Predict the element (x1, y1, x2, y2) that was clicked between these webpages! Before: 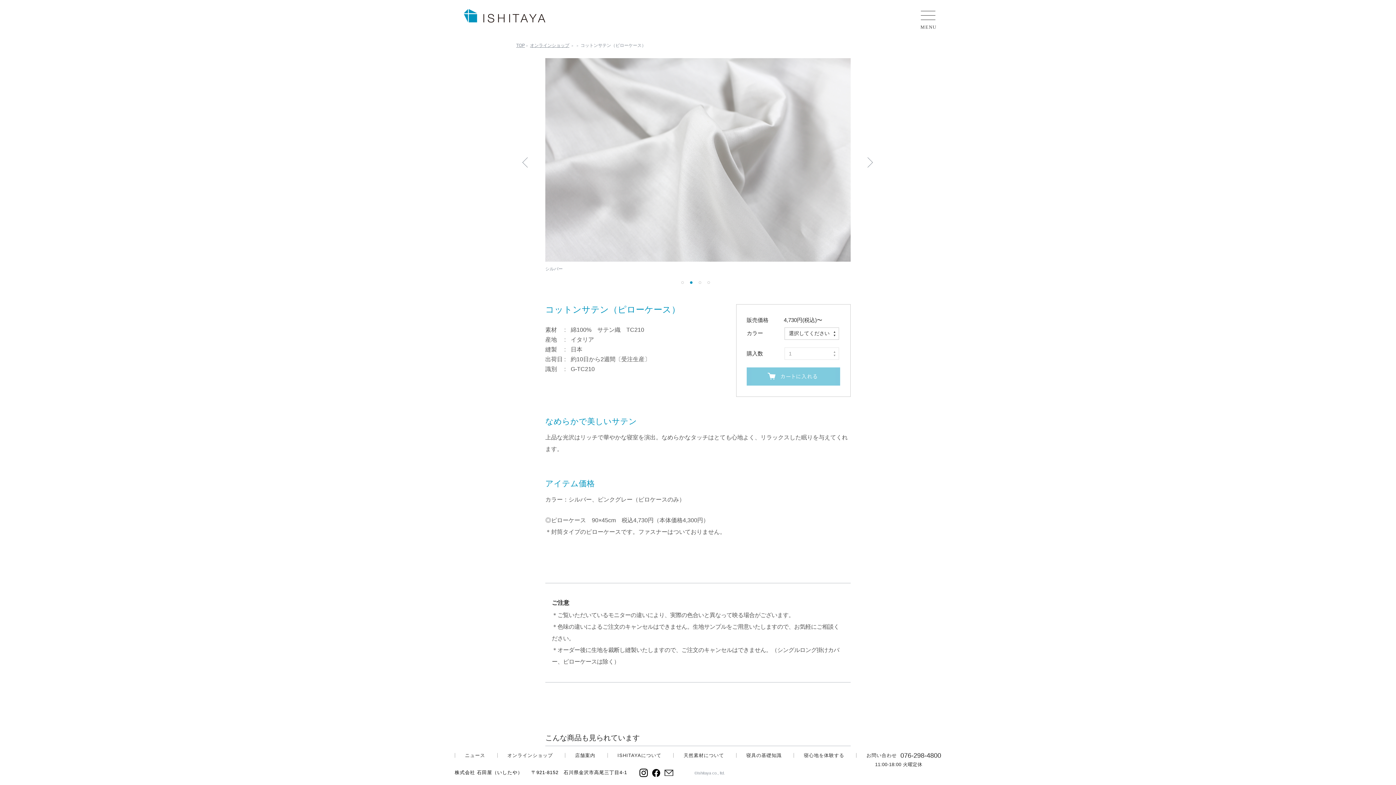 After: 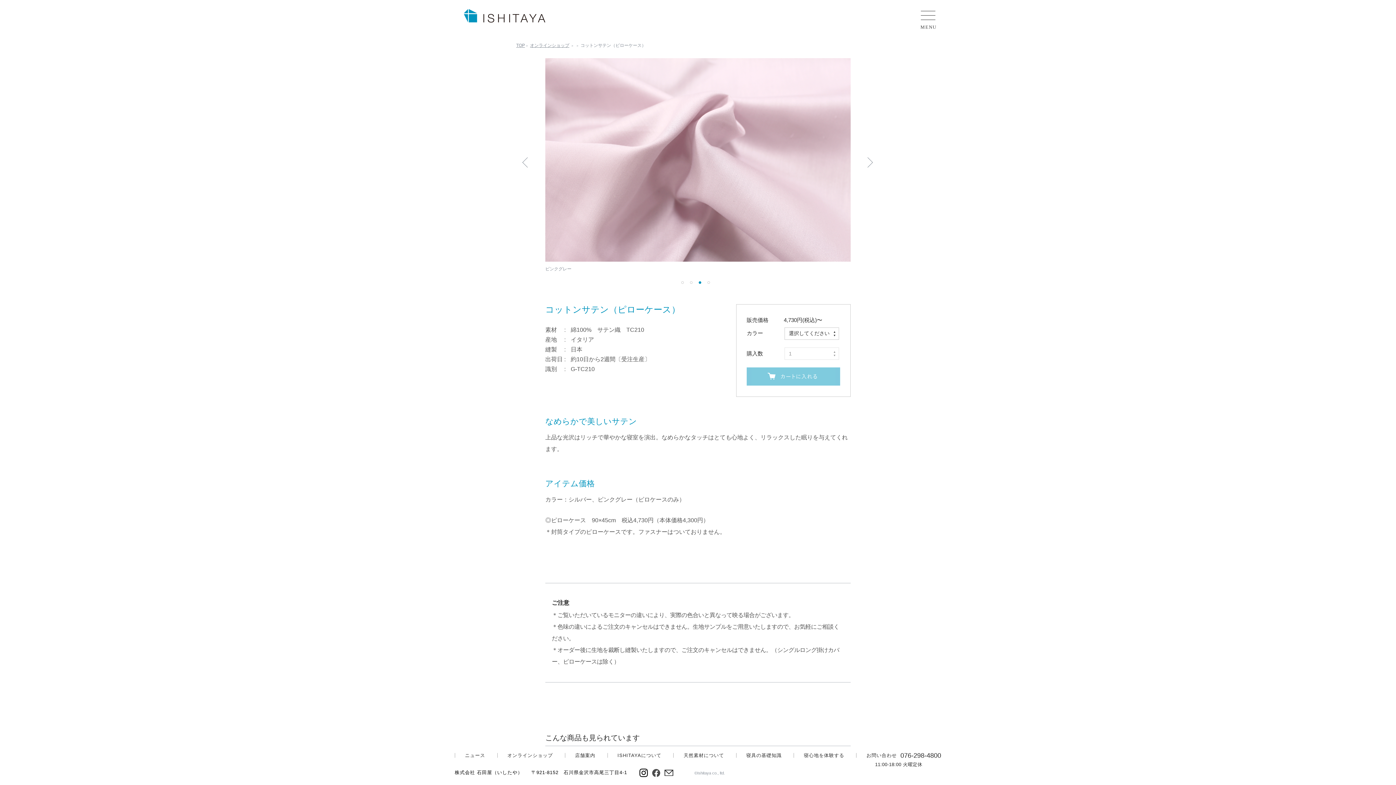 Action: bbox: (652, 769, 660, 777)